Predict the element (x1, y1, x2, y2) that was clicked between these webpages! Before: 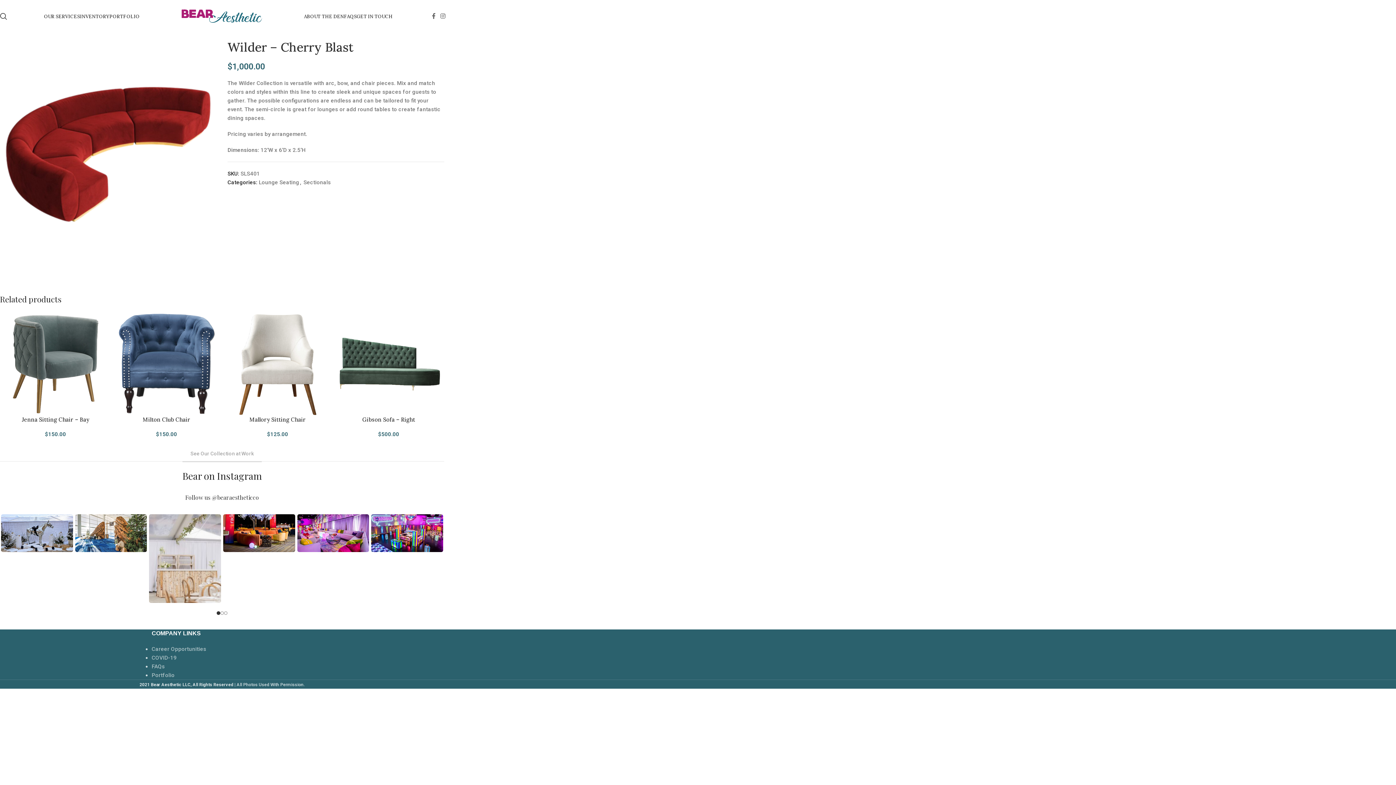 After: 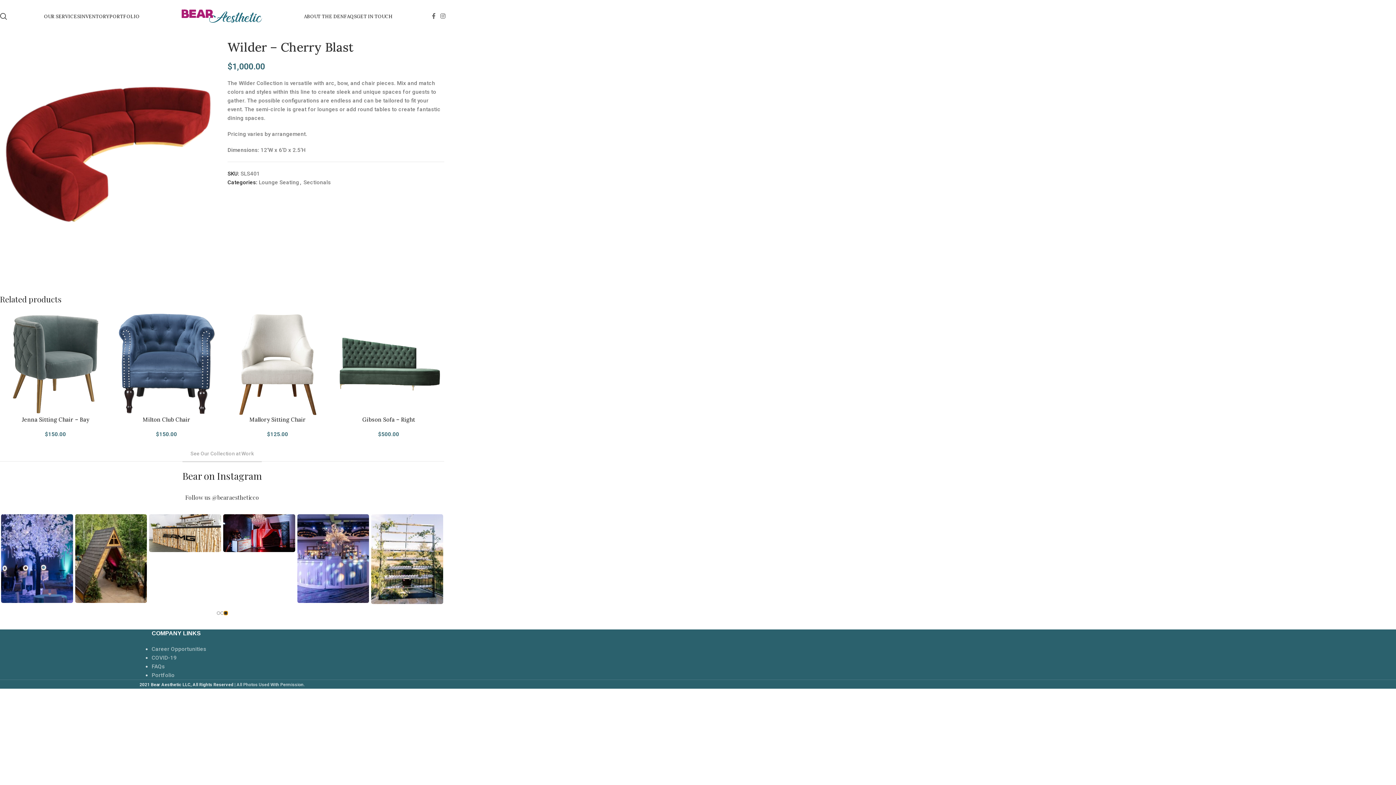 Action: label: Go to slide 3 bbox: (224, 611, 227, 615)